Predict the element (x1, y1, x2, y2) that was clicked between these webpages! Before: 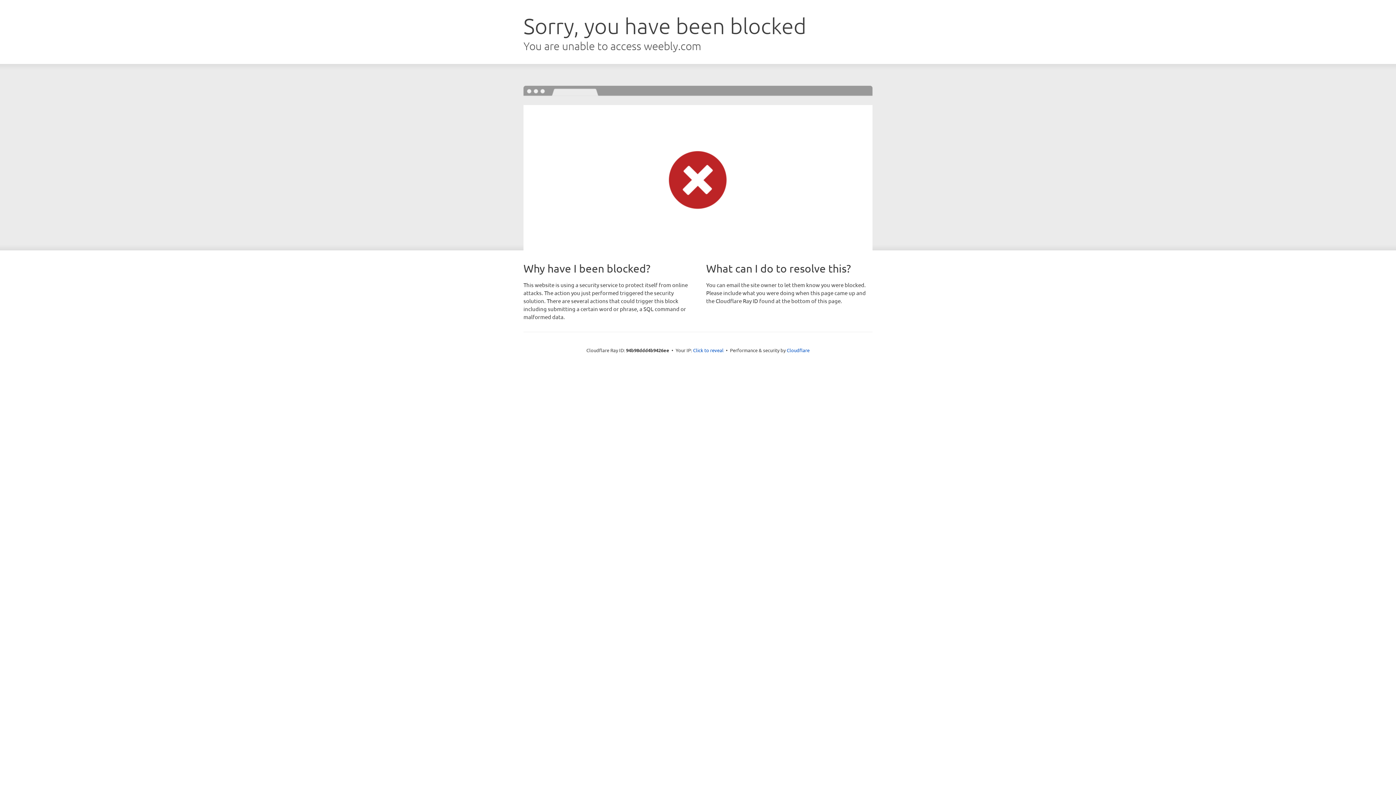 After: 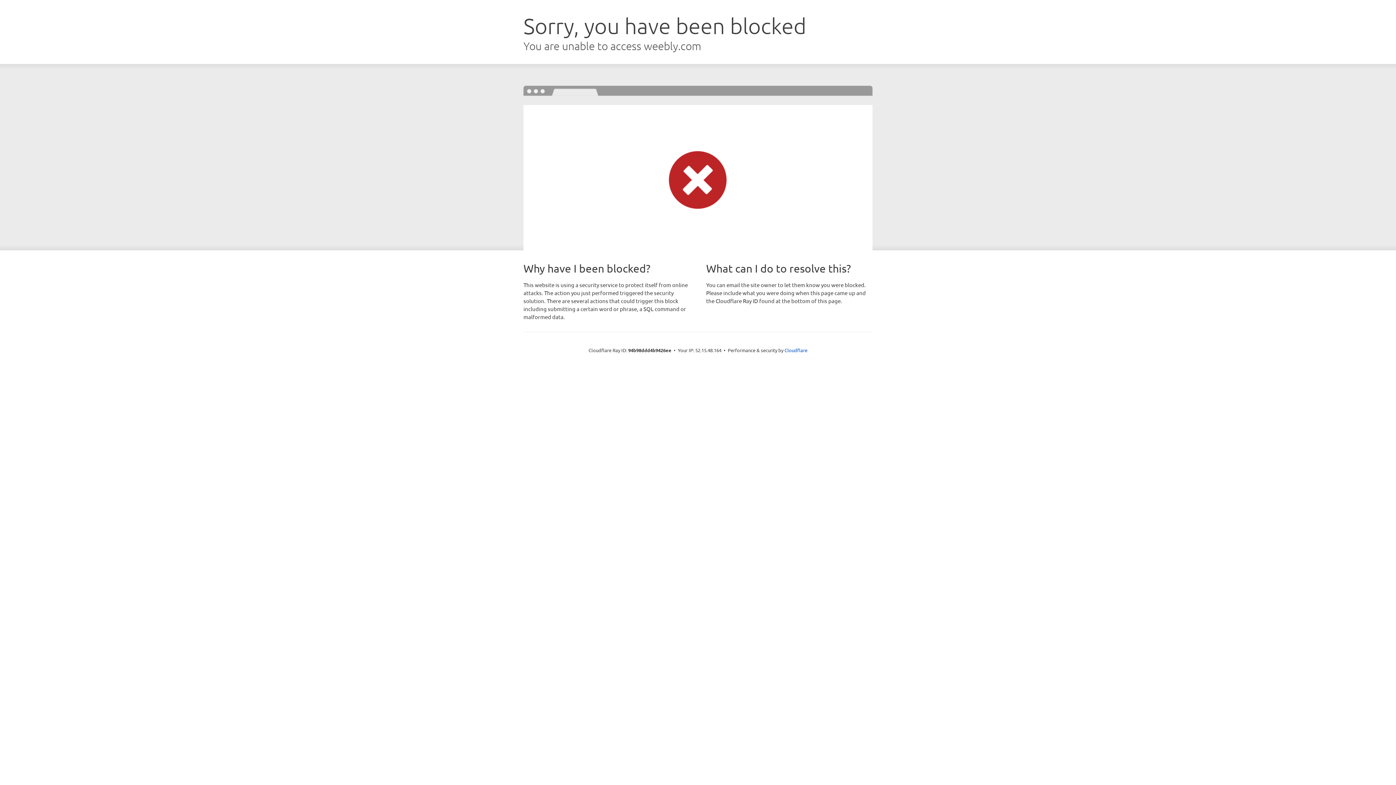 Action: bbox: (693, 346, 723, 353) label: Click to reveal